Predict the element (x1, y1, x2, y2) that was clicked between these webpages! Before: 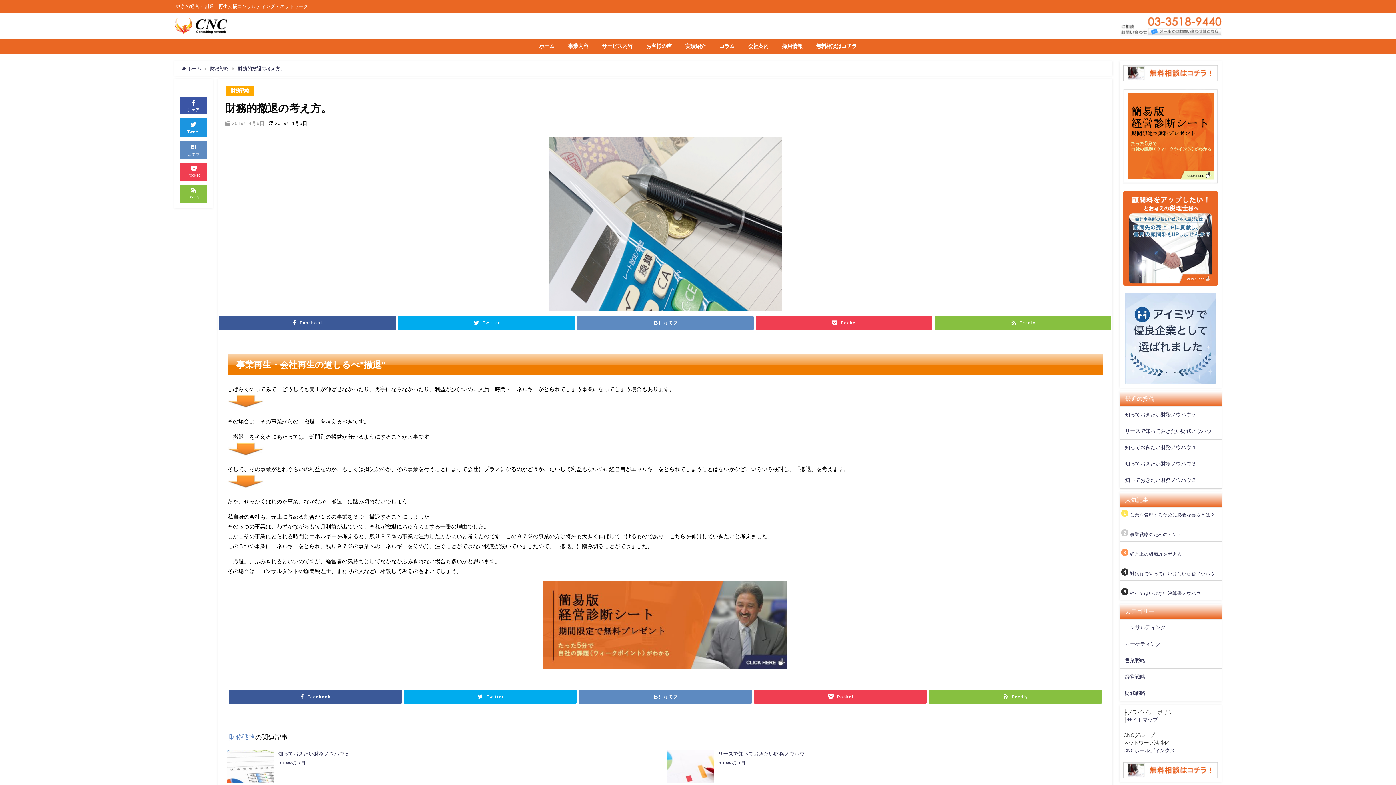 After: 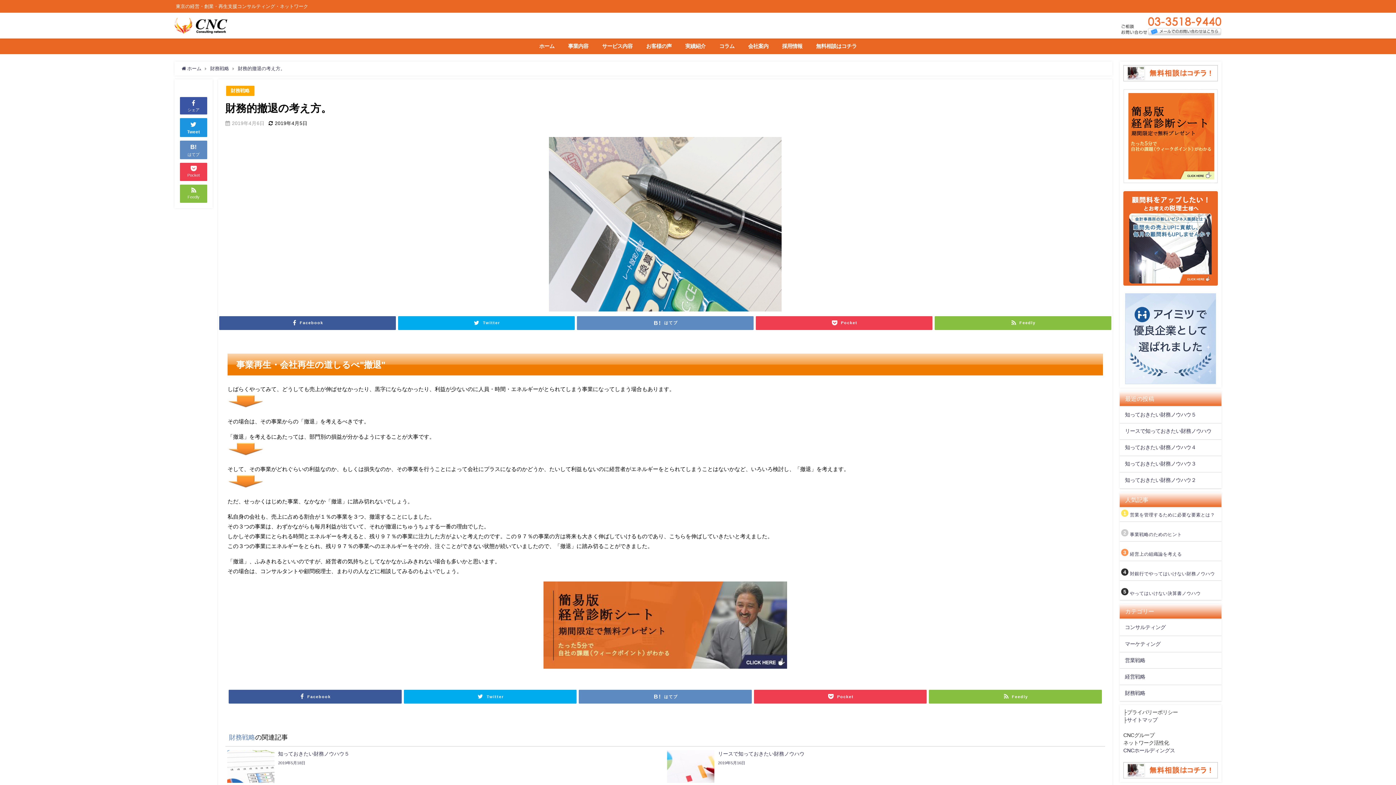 Action: label: 財務的撤退の考え方。 bbox: (237, 66, 285, 70)